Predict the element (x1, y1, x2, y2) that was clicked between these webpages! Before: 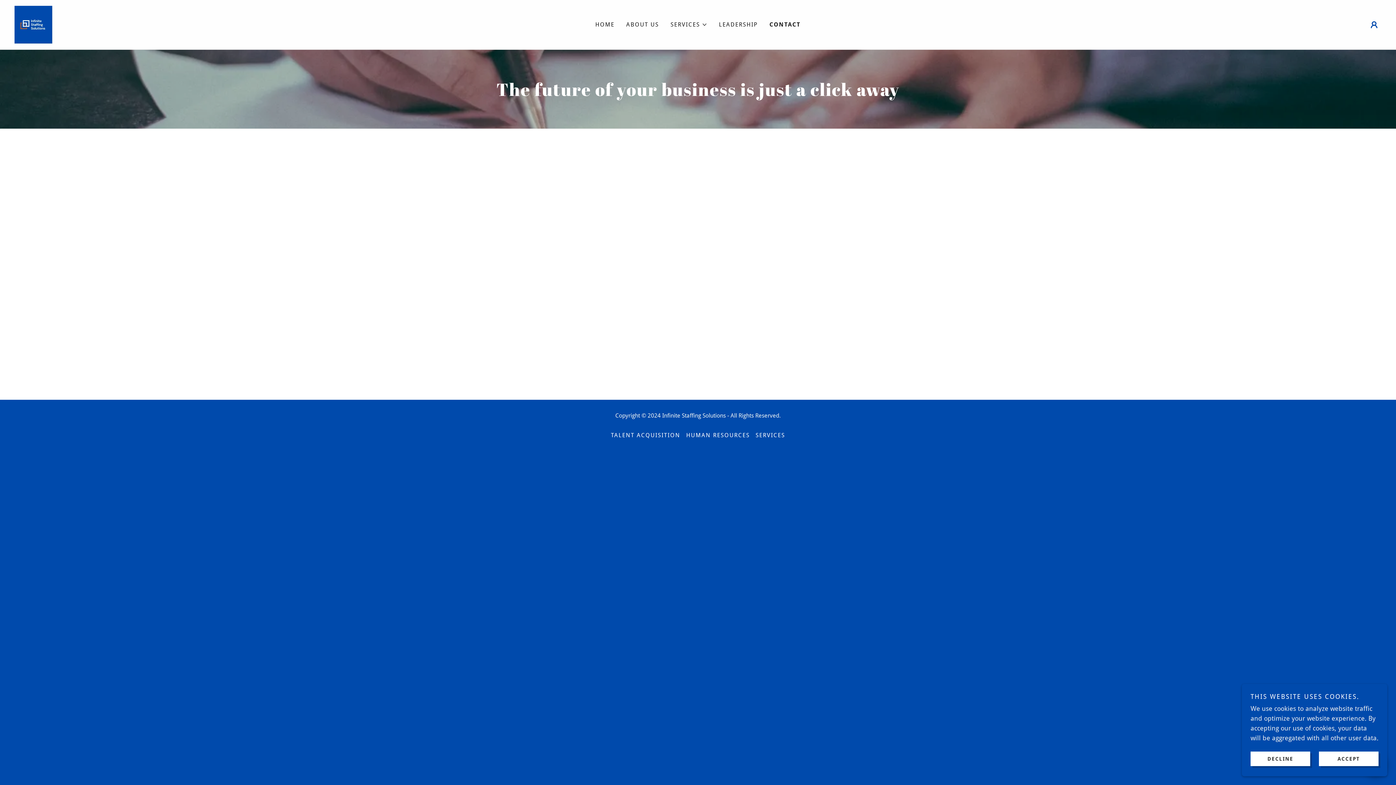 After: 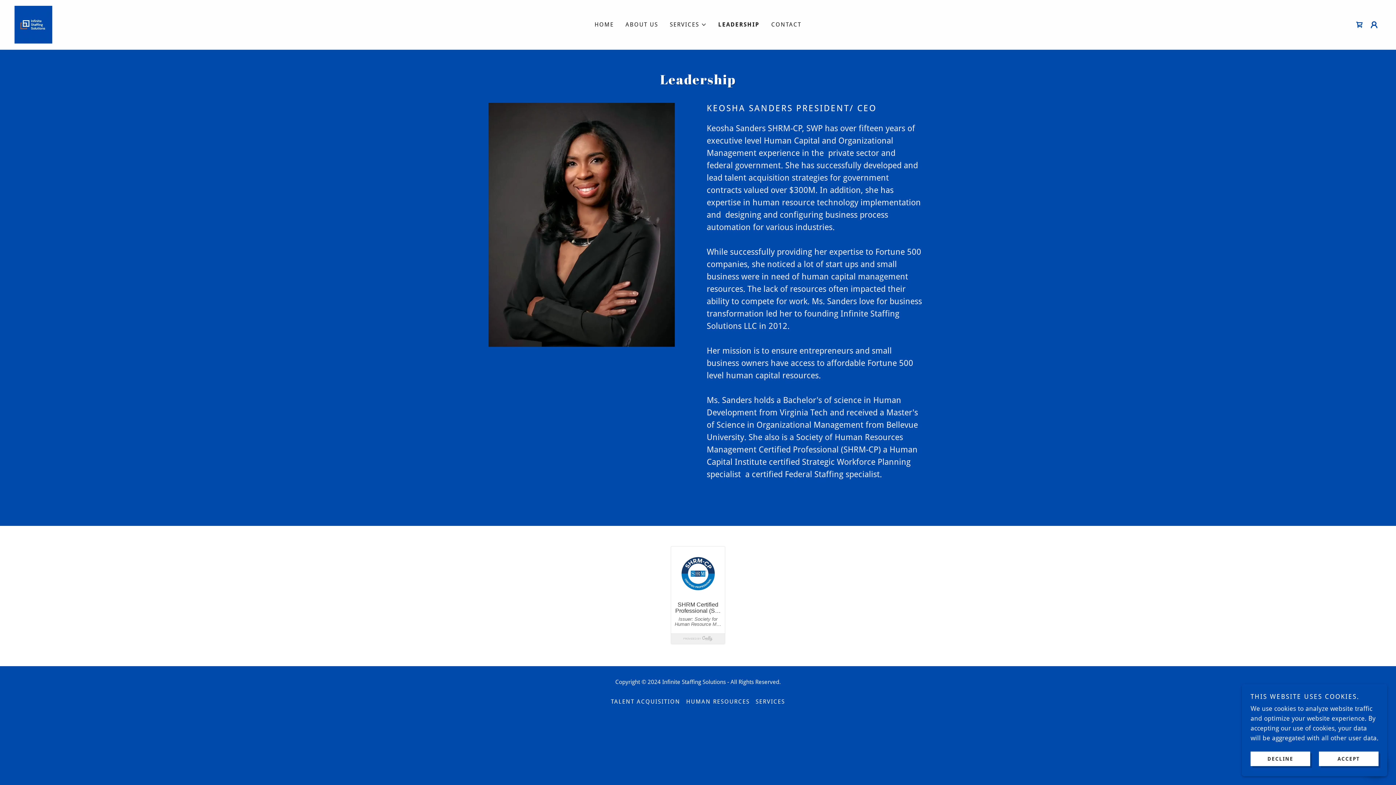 Action: label: LEADERSHIP bbox: (716, 18, 760, 31)